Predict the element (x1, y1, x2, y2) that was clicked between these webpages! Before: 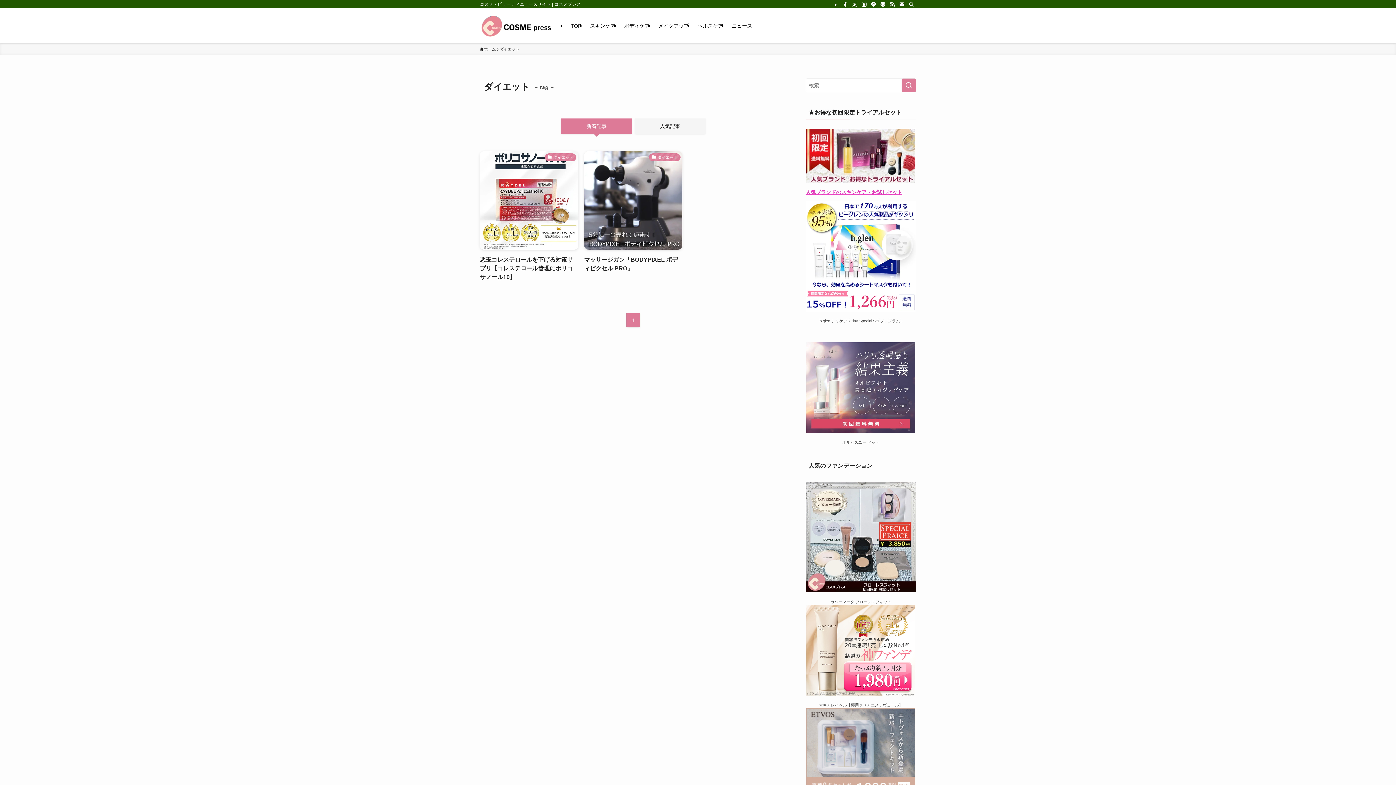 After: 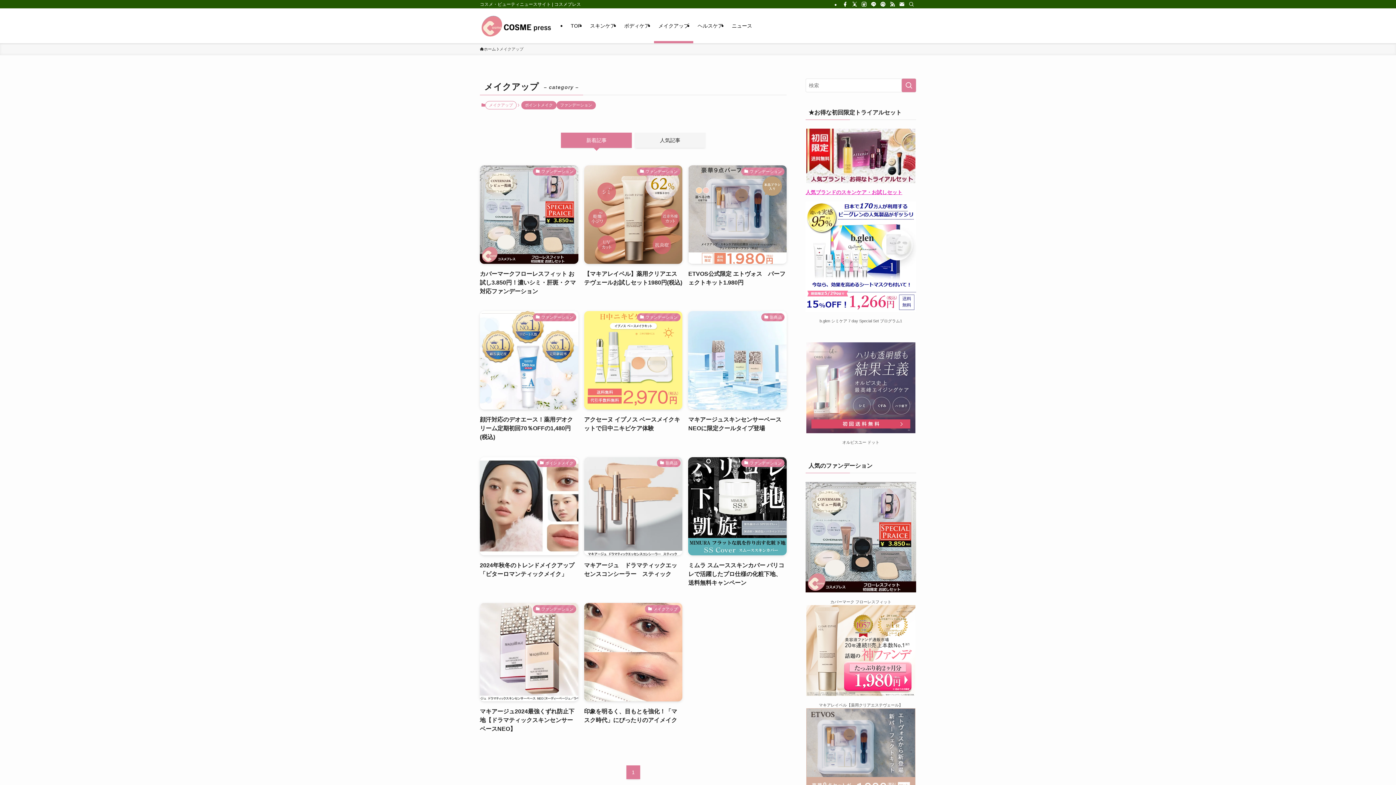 Action: label: メイクアップ bbox: (654, 8, 693, 43)